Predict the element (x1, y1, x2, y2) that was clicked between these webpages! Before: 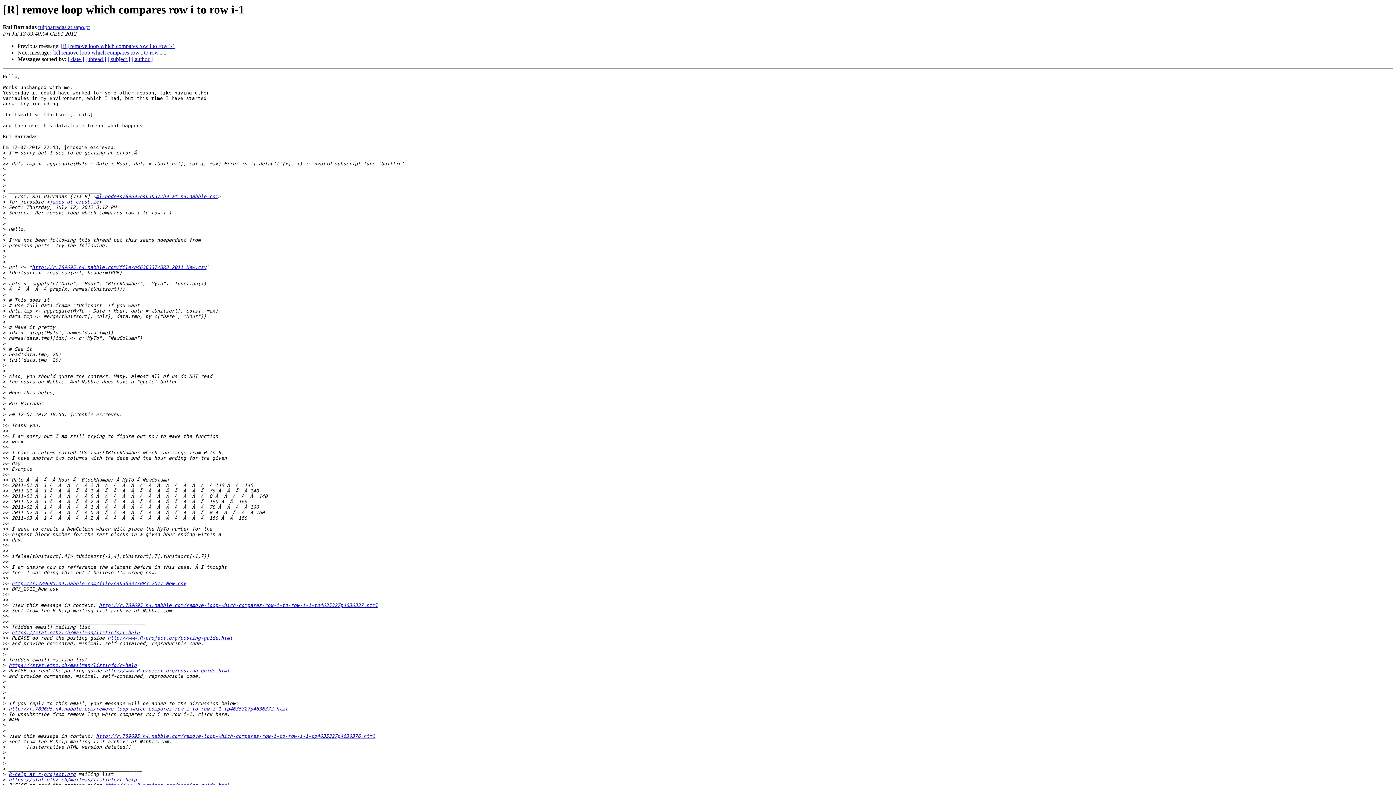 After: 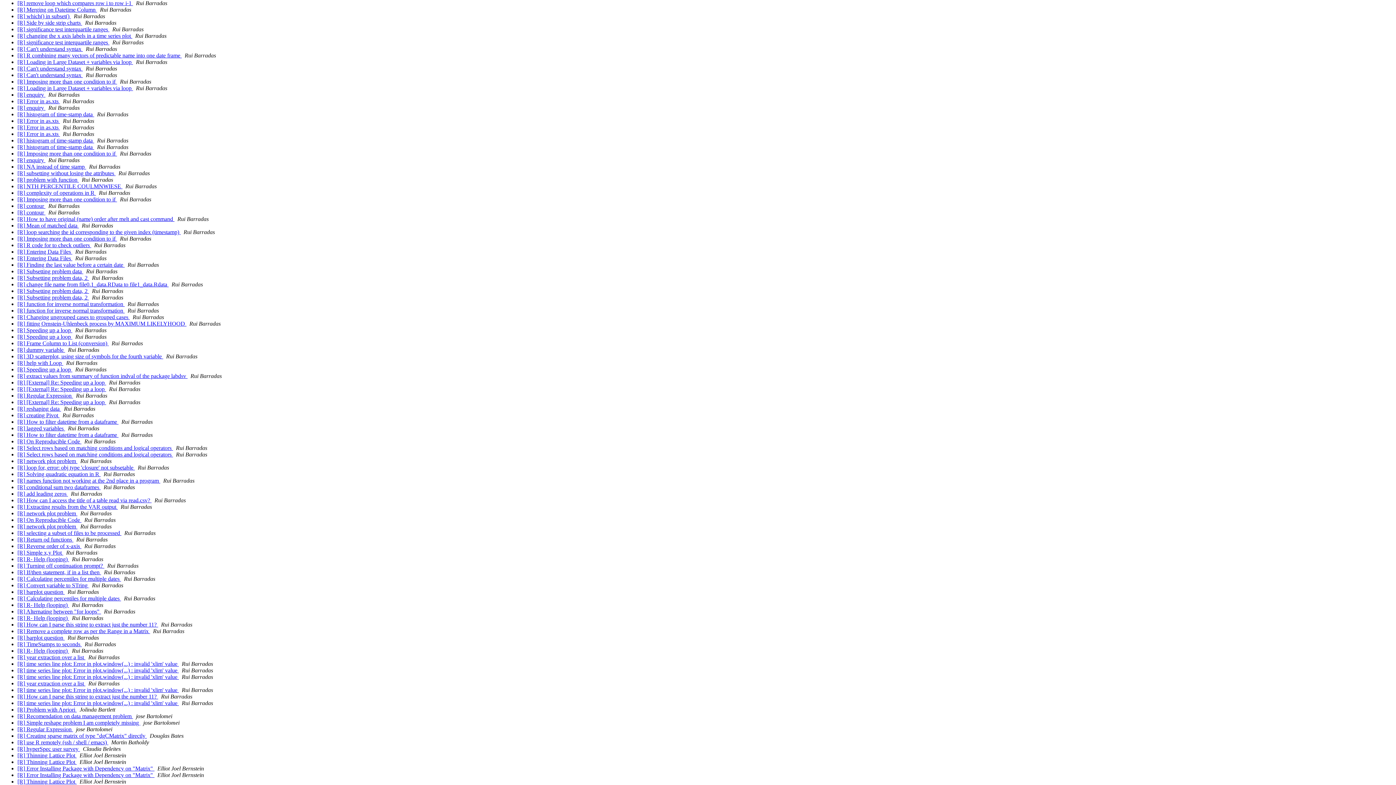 Action: label: [ author ] bbox: (131, 56, 152, 62)